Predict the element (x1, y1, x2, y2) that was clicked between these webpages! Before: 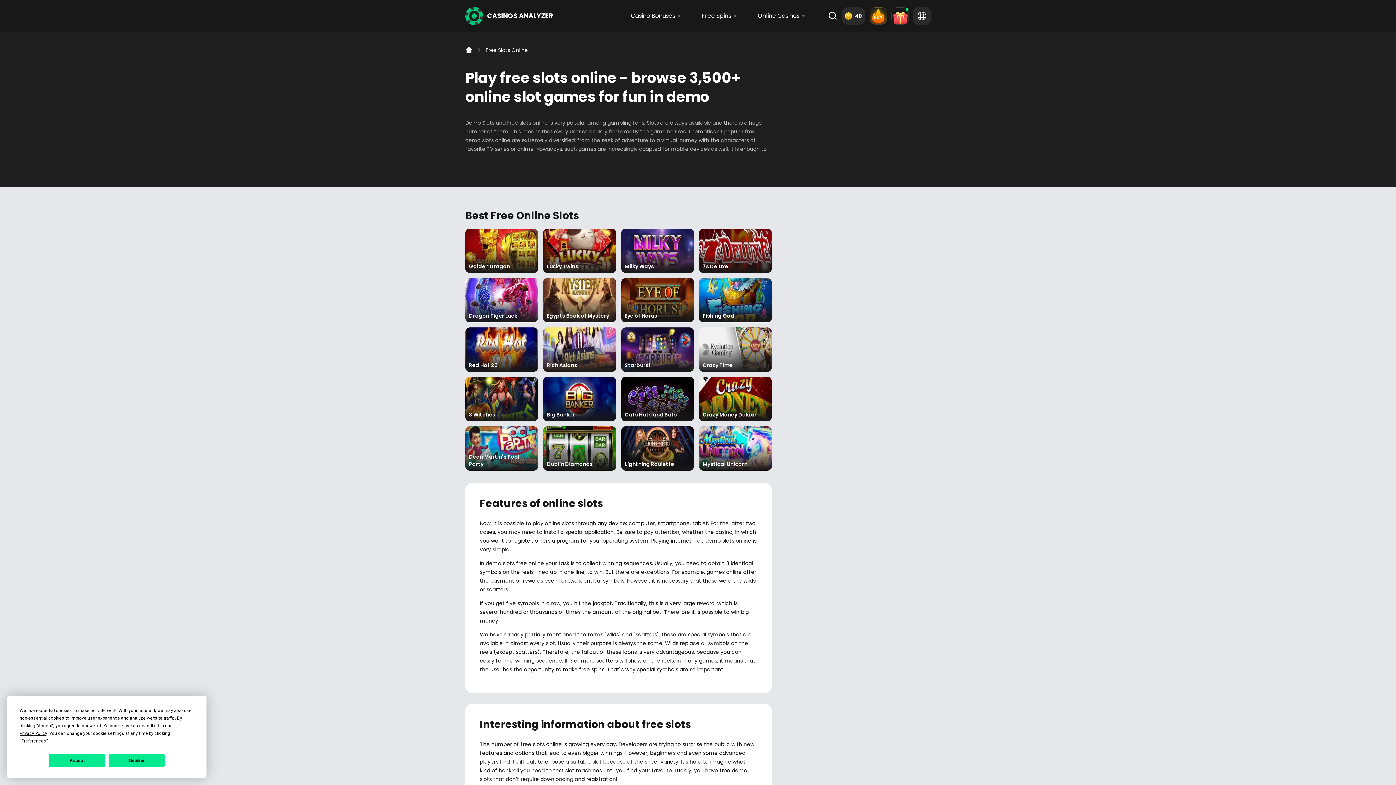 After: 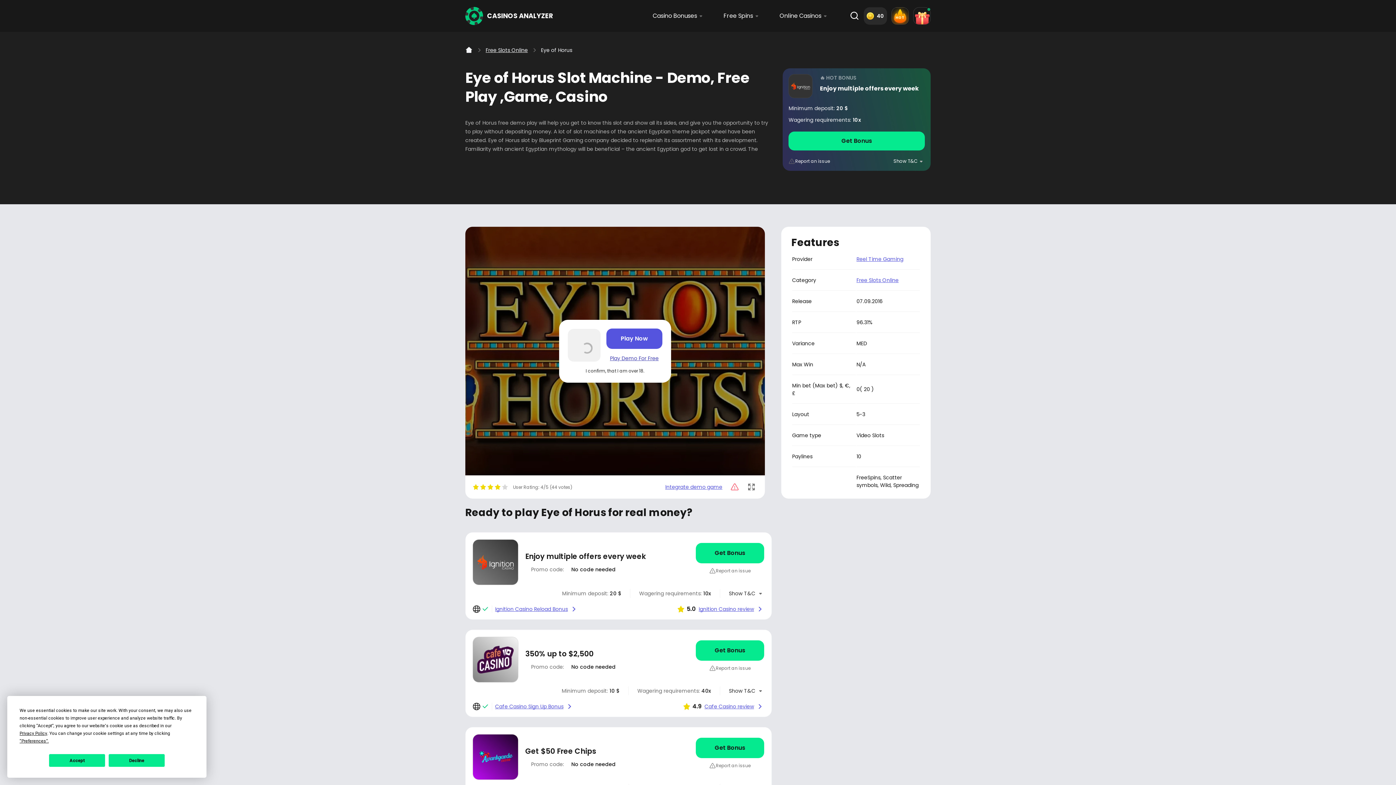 Action: label: Eye of Horus bbox: (621, 278, 694, 322)